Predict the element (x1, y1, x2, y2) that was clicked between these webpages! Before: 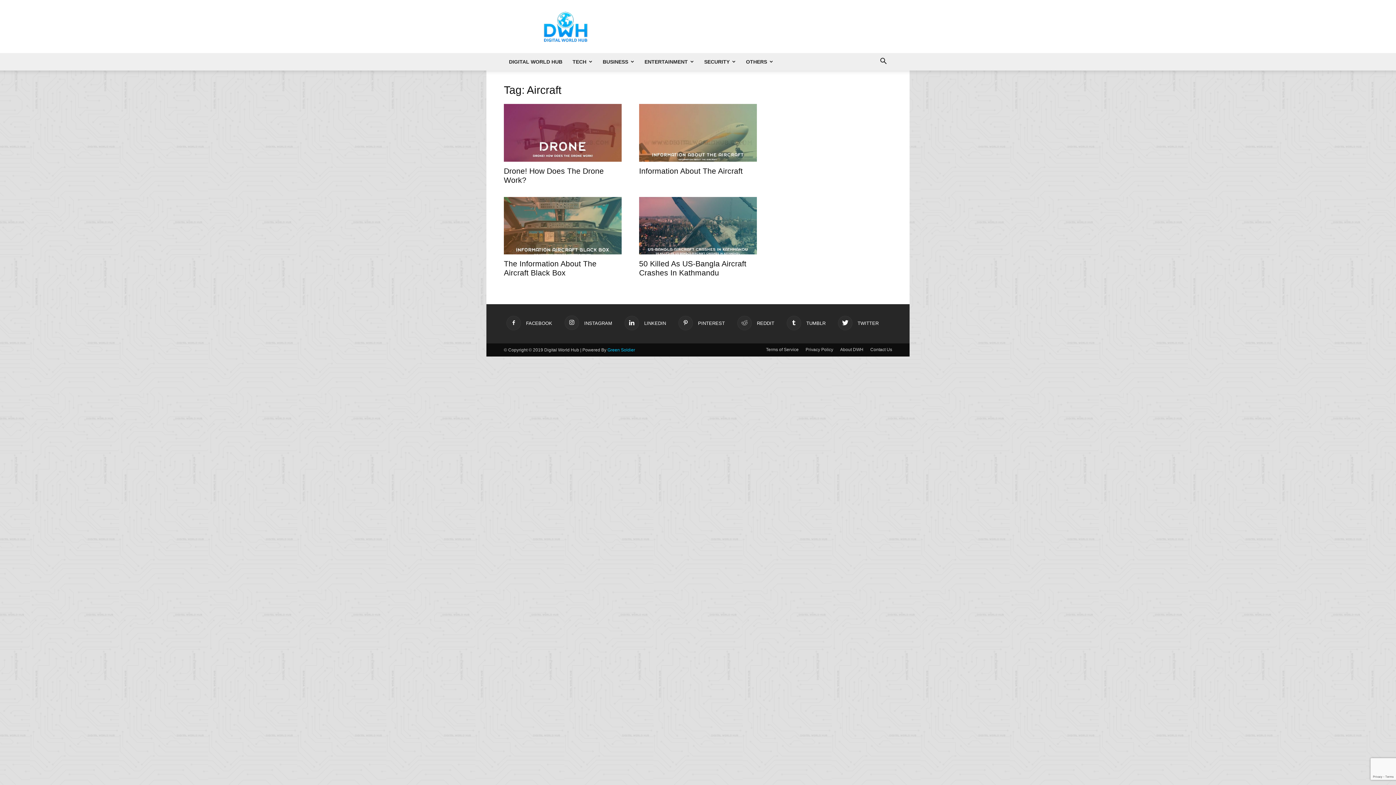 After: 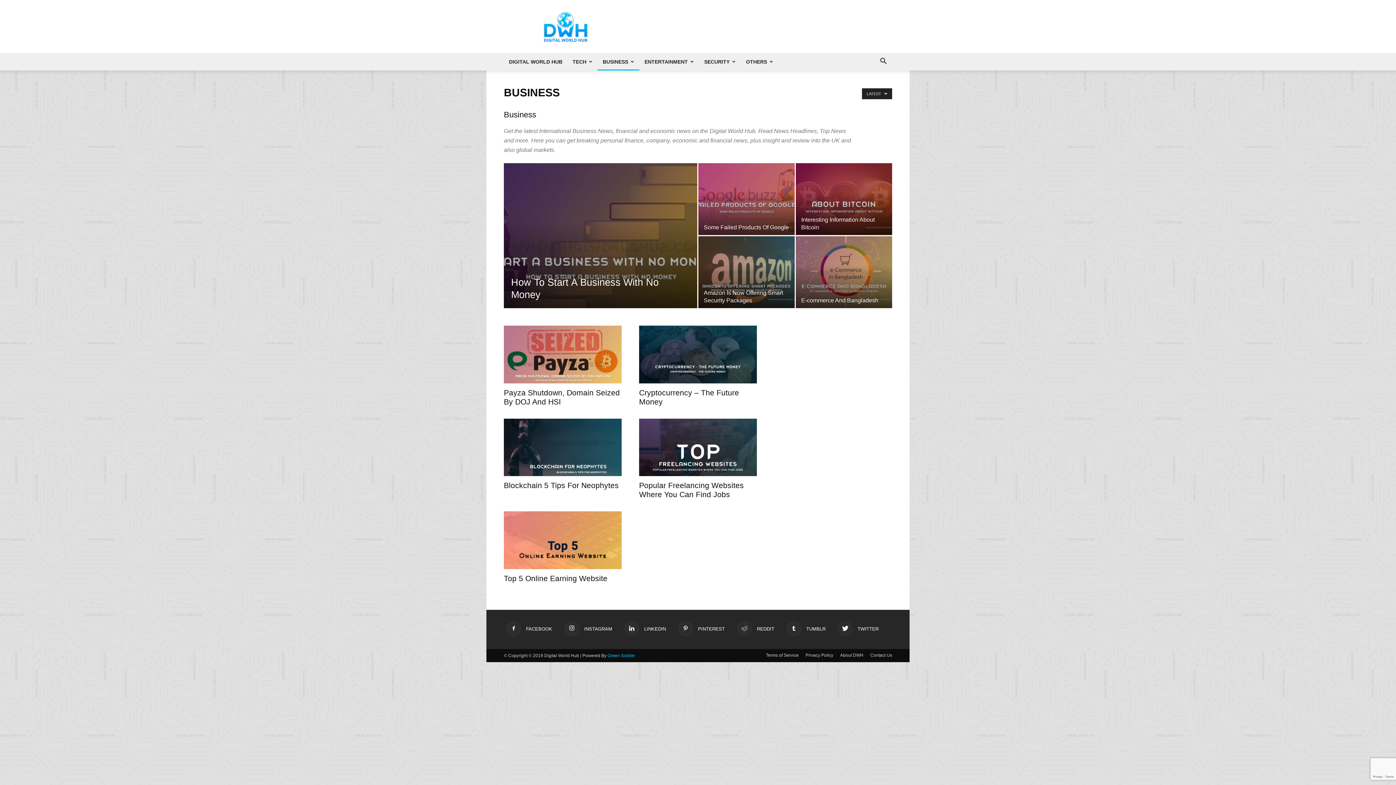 Action: bbox: (597, 53, 639, 70) label: BUSINESS